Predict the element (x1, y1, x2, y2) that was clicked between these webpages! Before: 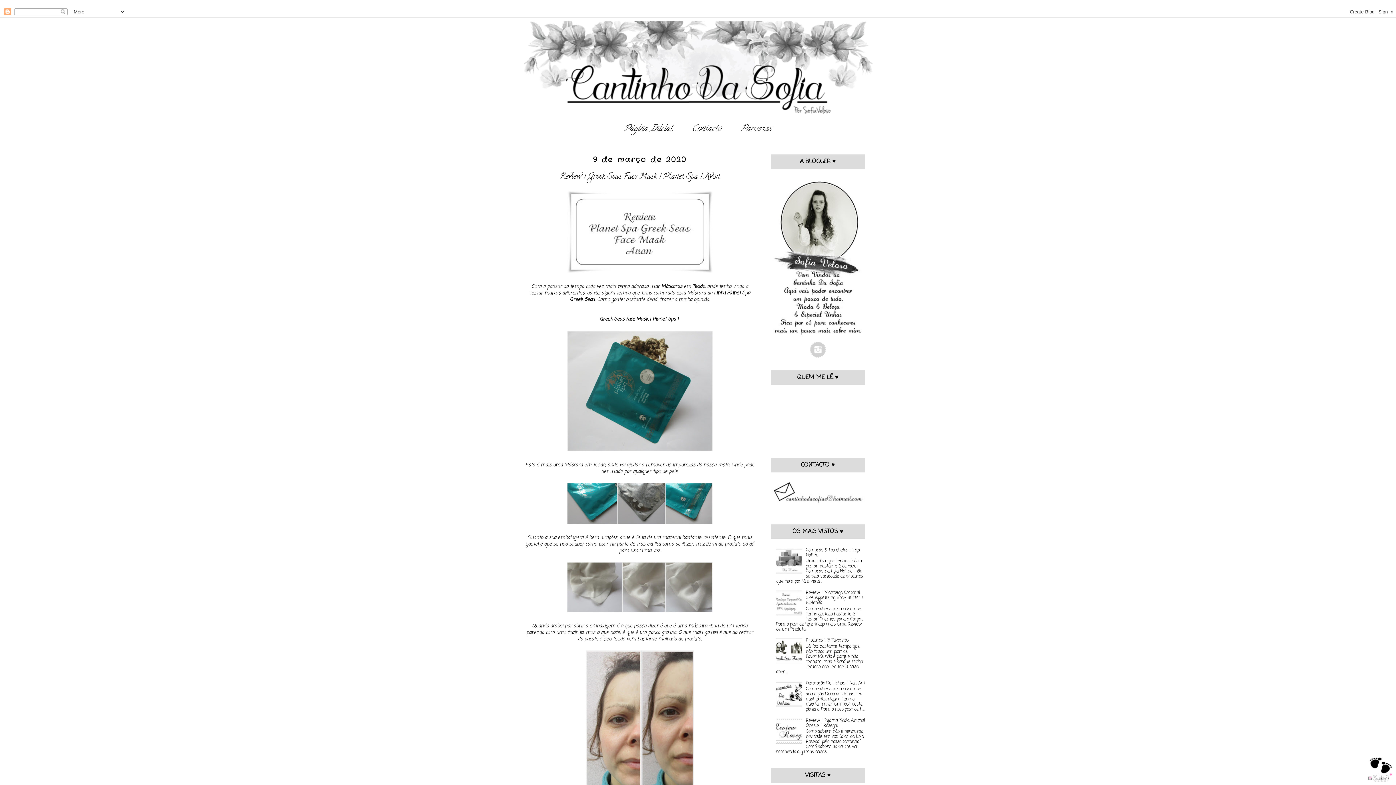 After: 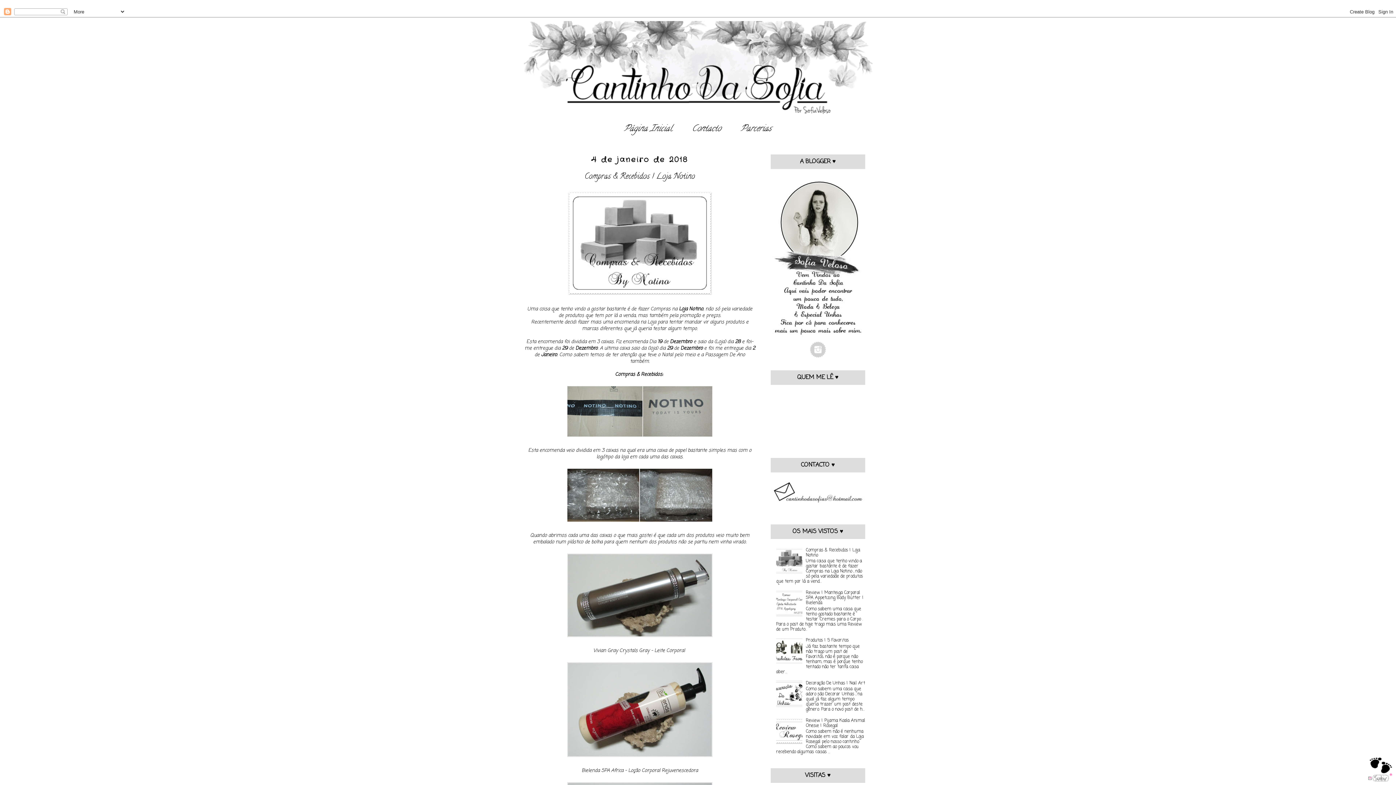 Action: bbox: (806, 547, 860, 558) label: Compras & Recebidos | Loja Notino